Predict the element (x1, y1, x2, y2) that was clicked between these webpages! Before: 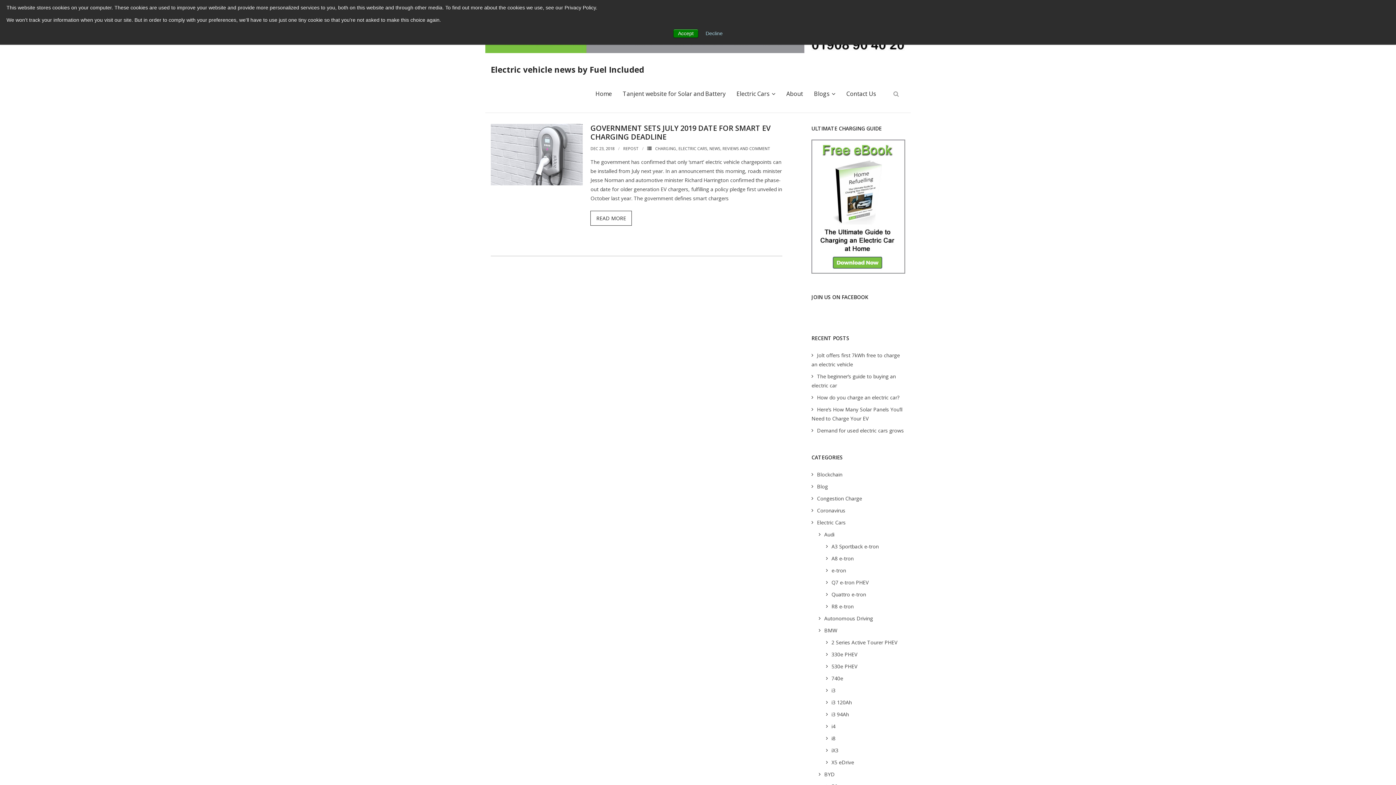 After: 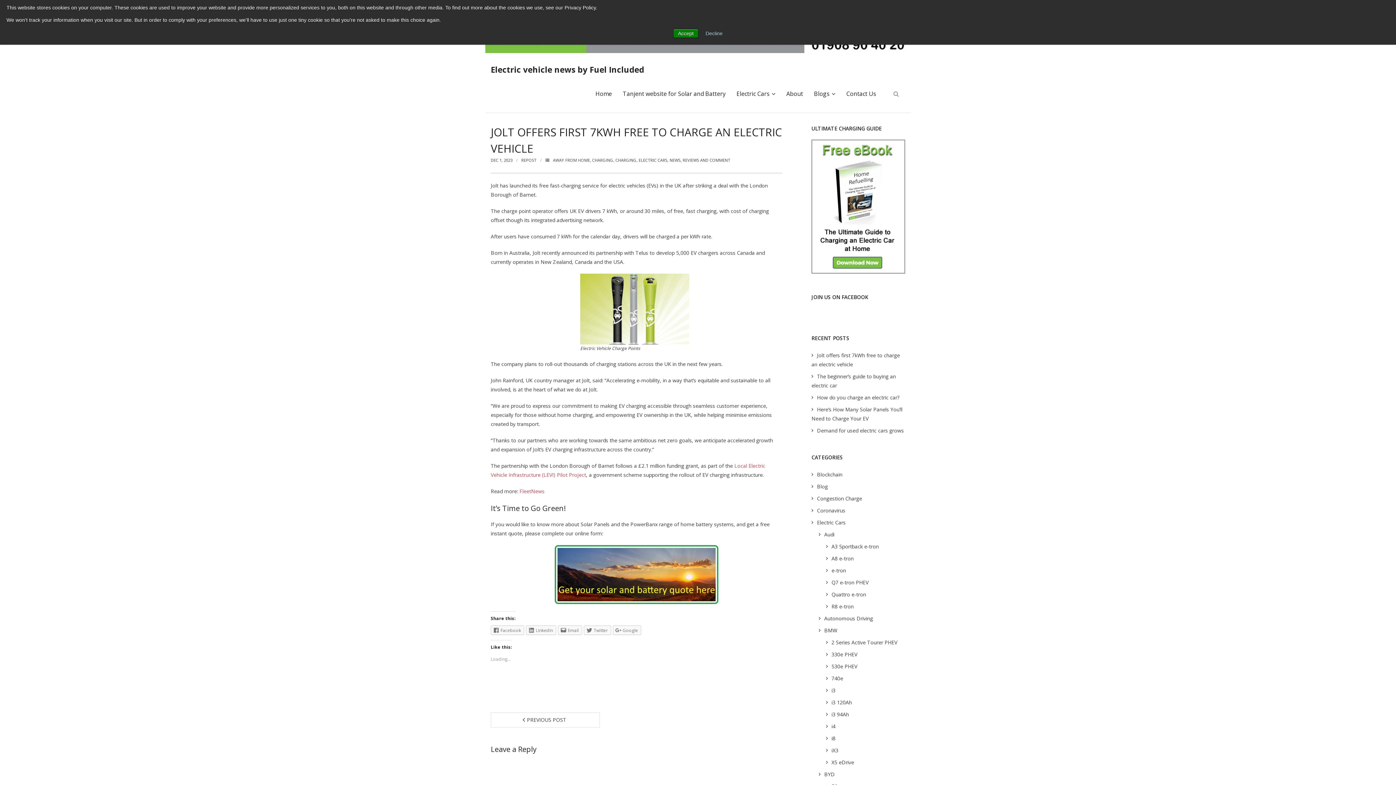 Action: bbox: (811, 349, 905, 370) label: Jolt offers first 7kWh free to charge an electric vehicle